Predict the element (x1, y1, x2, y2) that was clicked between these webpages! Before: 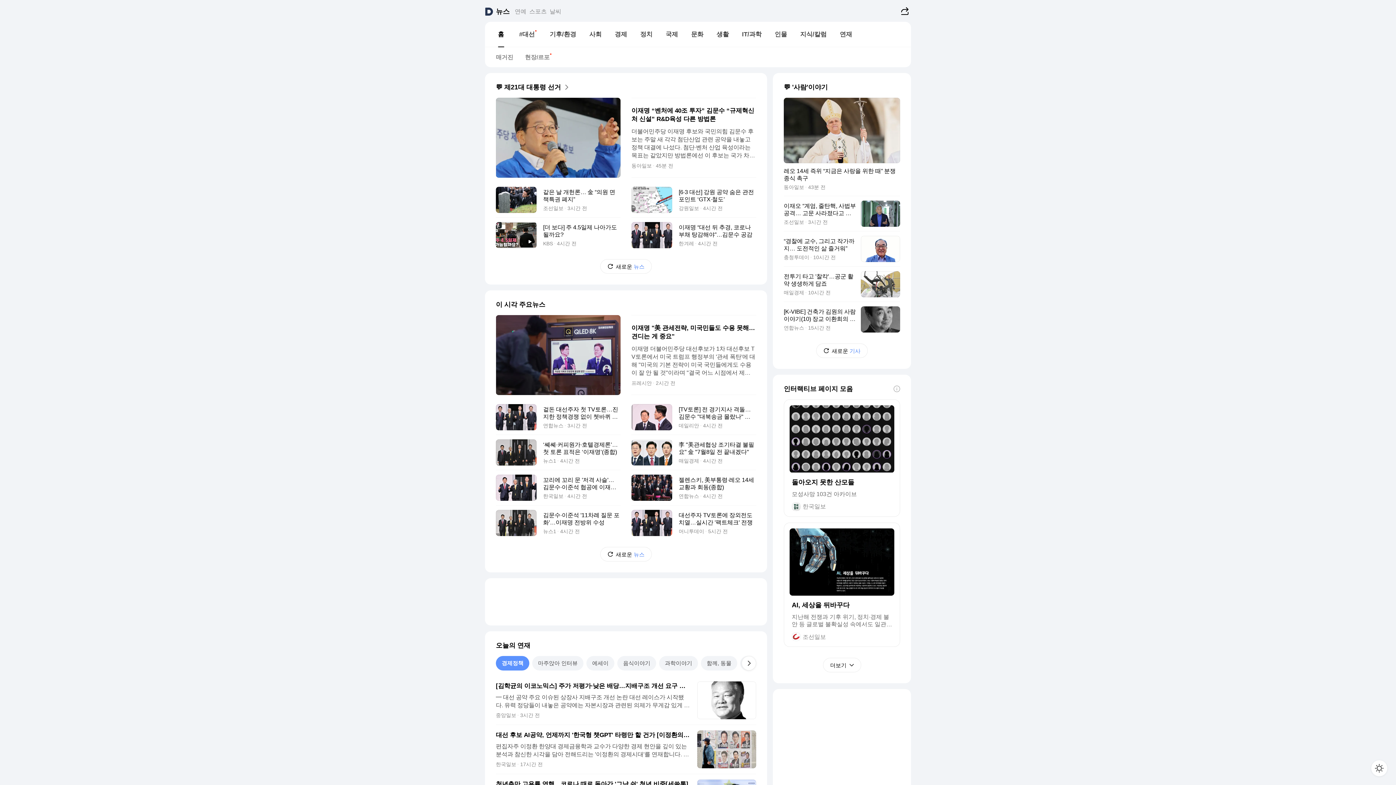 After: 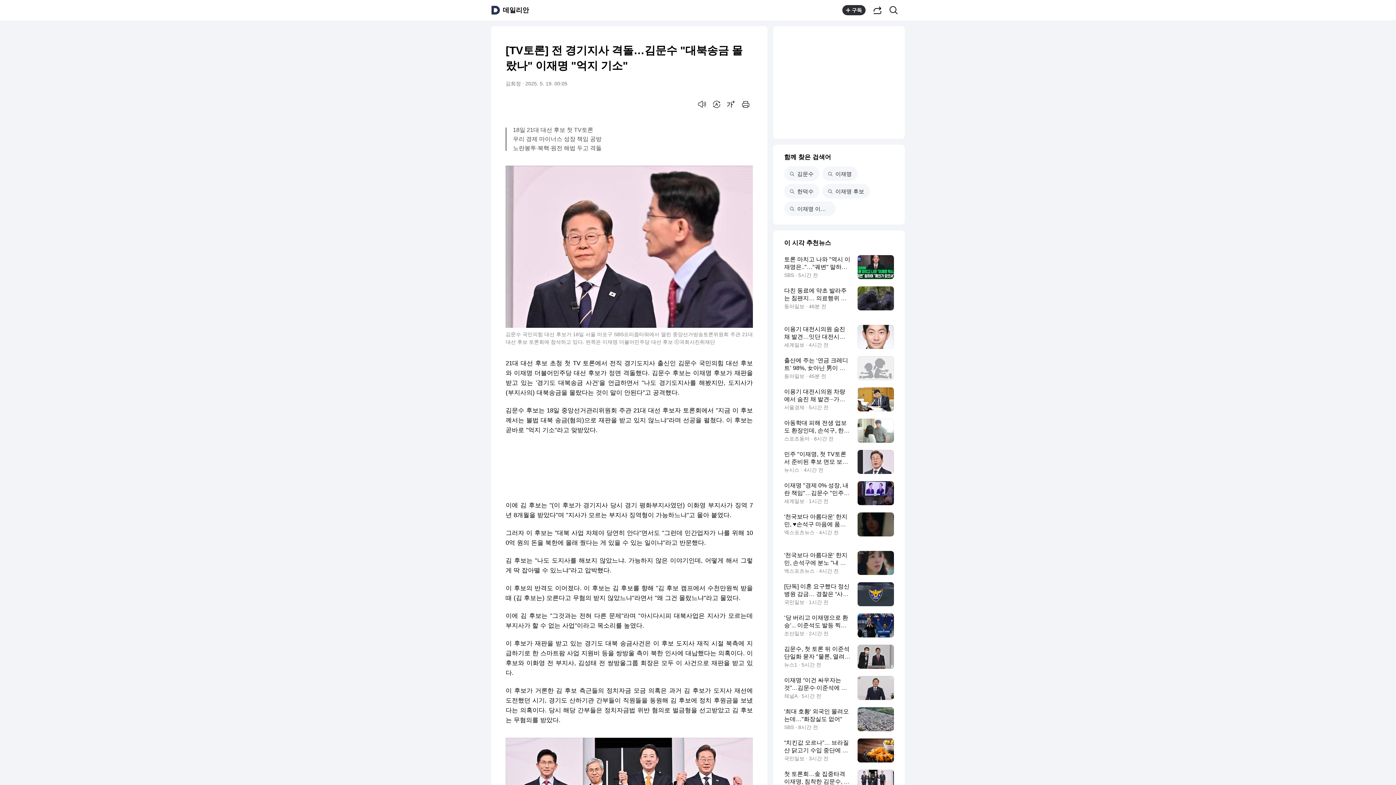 Action: label: [TV토론] 전 경기지사 격돌…김문수 "대북송금 몰랐나" 이재명 "억지 기소"
데일리안 4시간 전 bbox: (631, 400, 756, 434)